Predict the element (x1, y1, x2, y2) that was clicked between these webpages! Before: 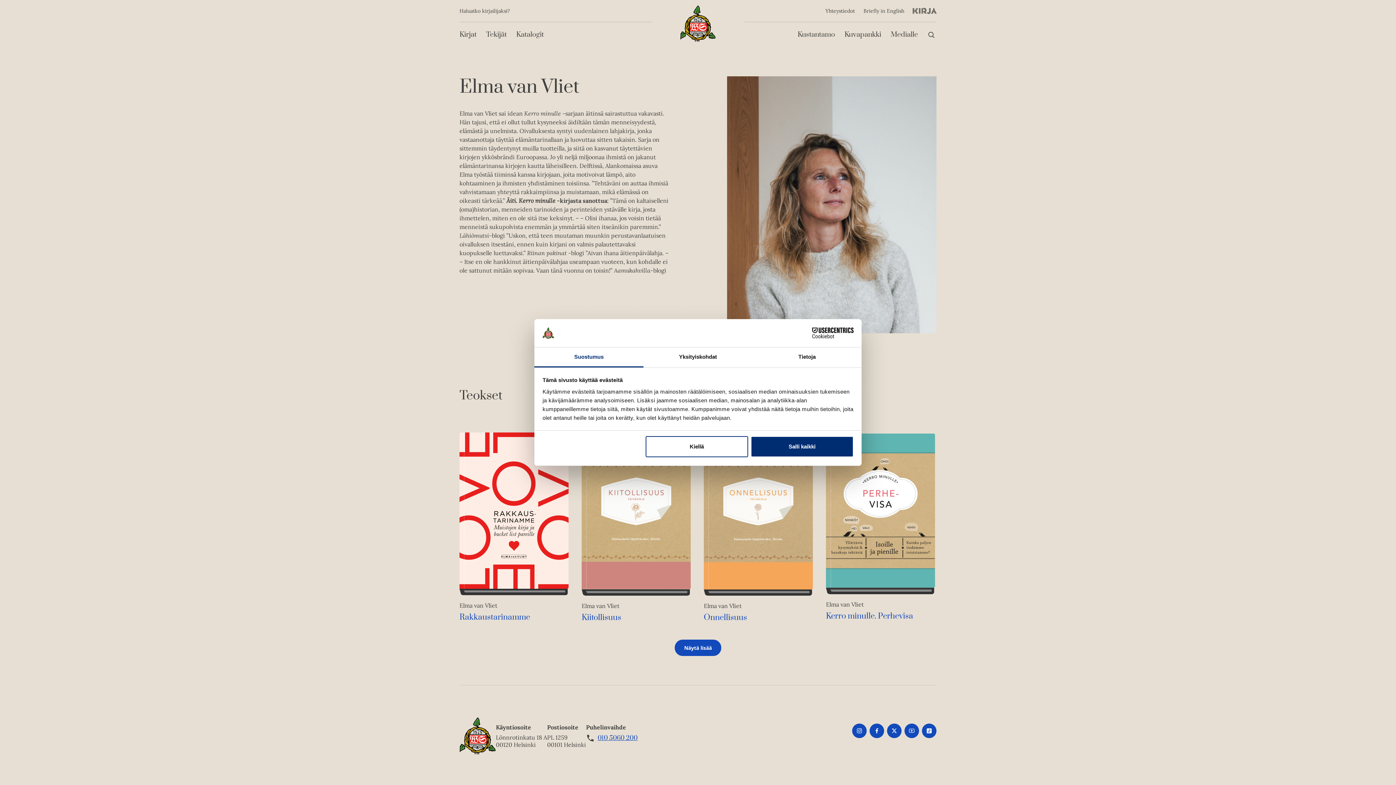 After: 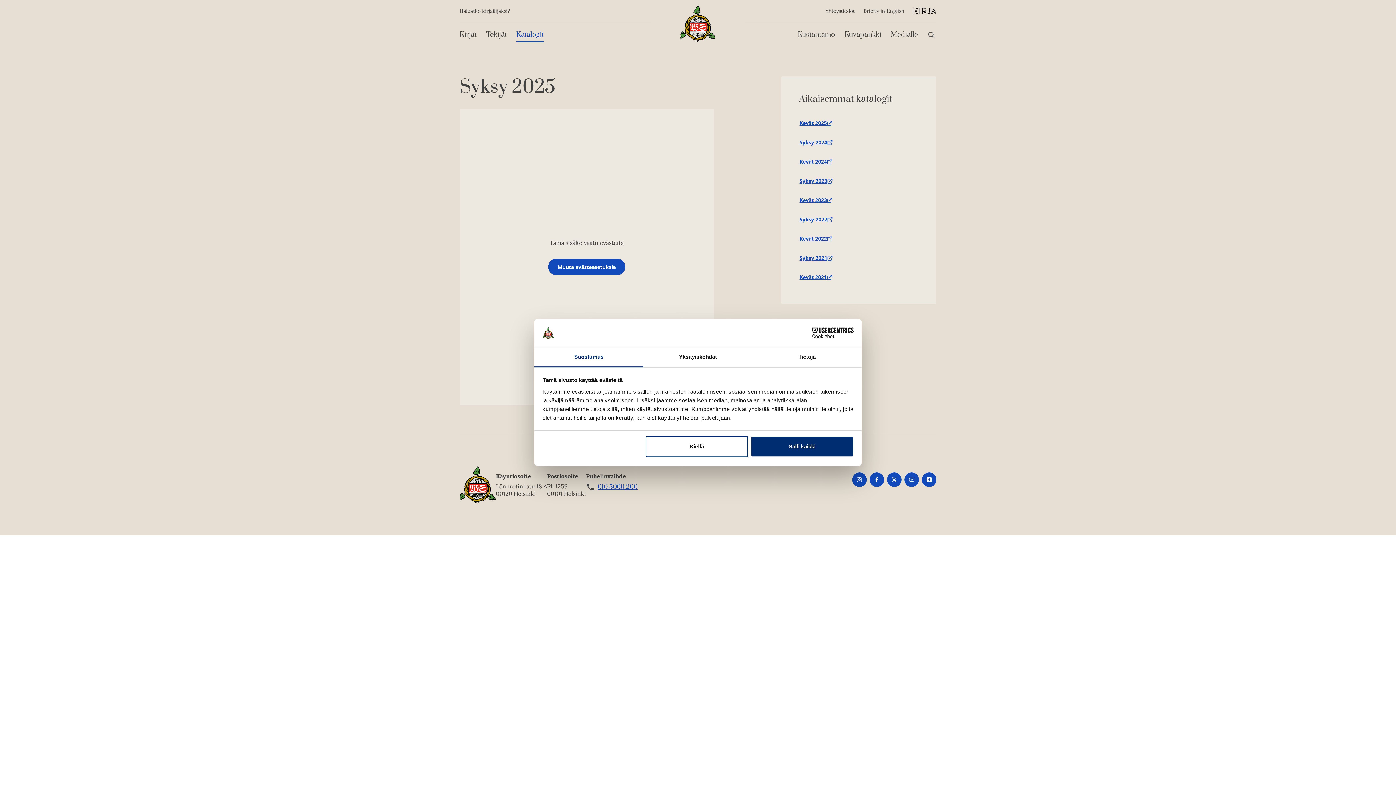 Action: label: Katalogit bbox: (511, 22, 548, 47)